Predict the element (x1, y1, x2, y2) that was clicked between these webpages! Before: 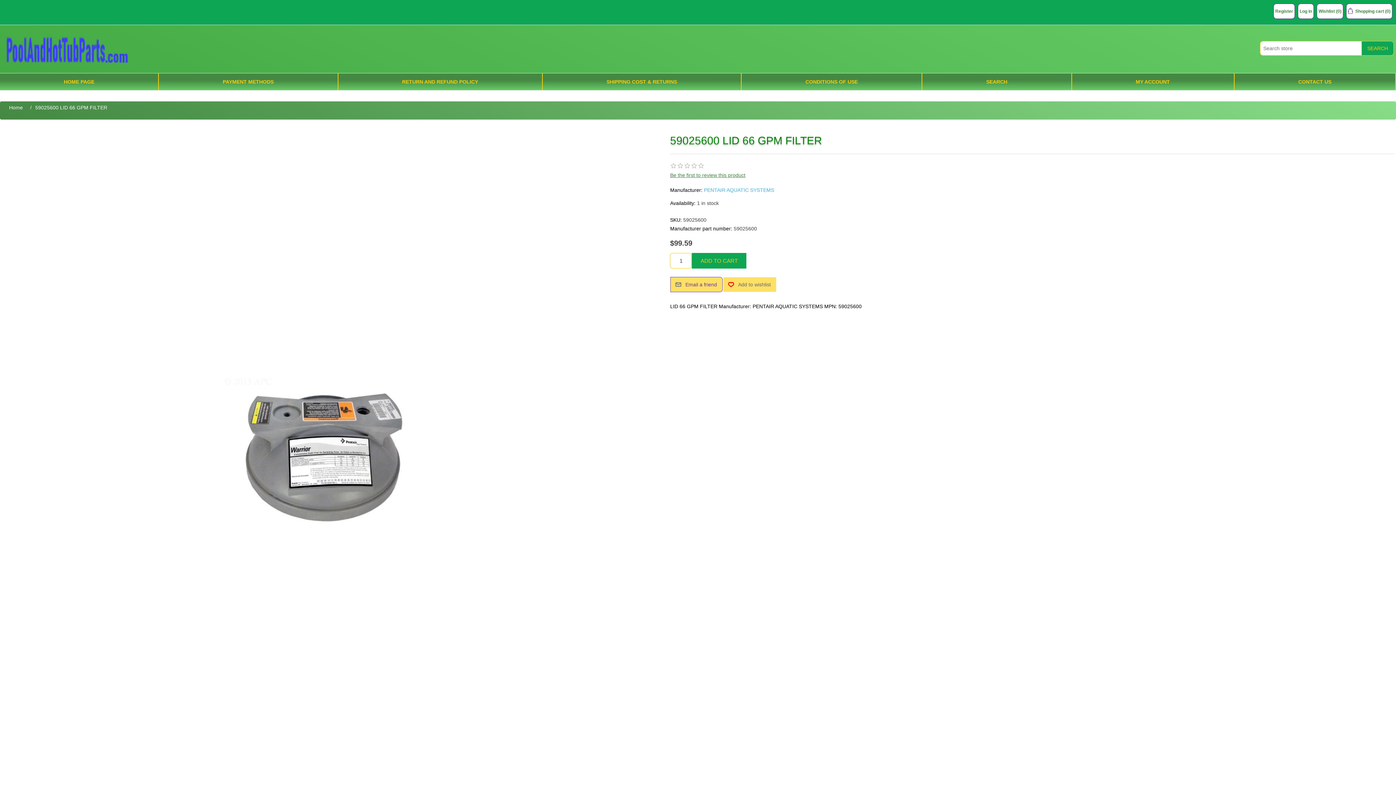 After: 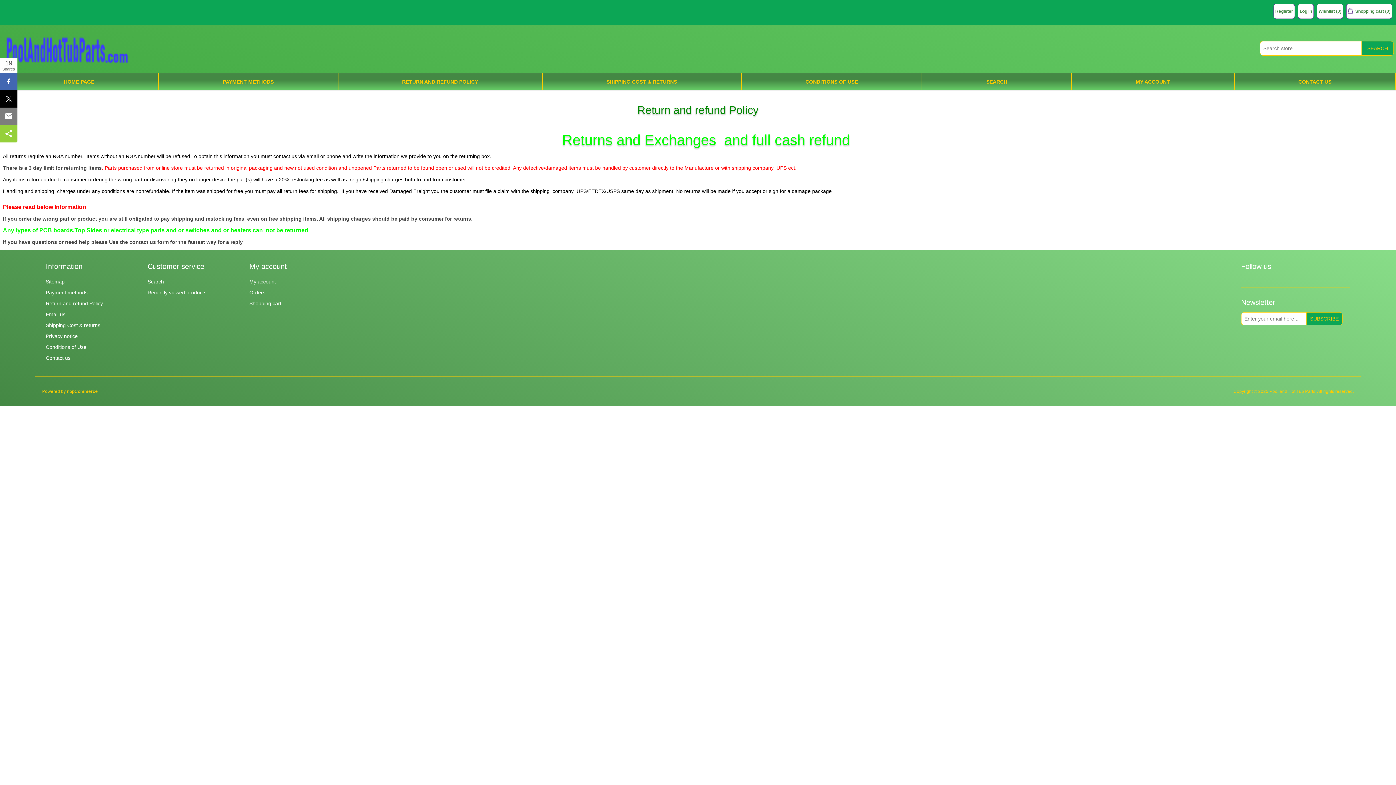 Action: bbox: (338, 73, 542, 90) label: RETURN AND REFUND POLICY